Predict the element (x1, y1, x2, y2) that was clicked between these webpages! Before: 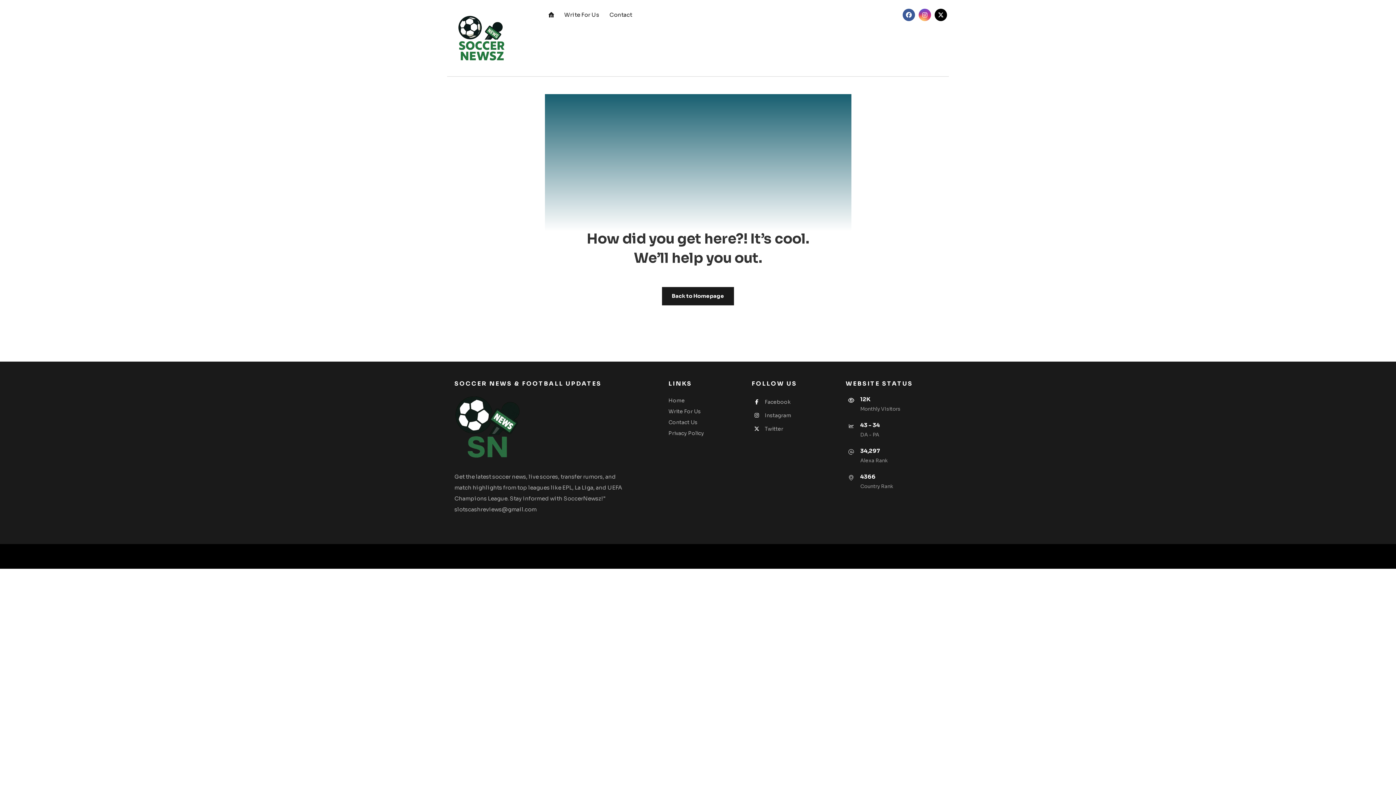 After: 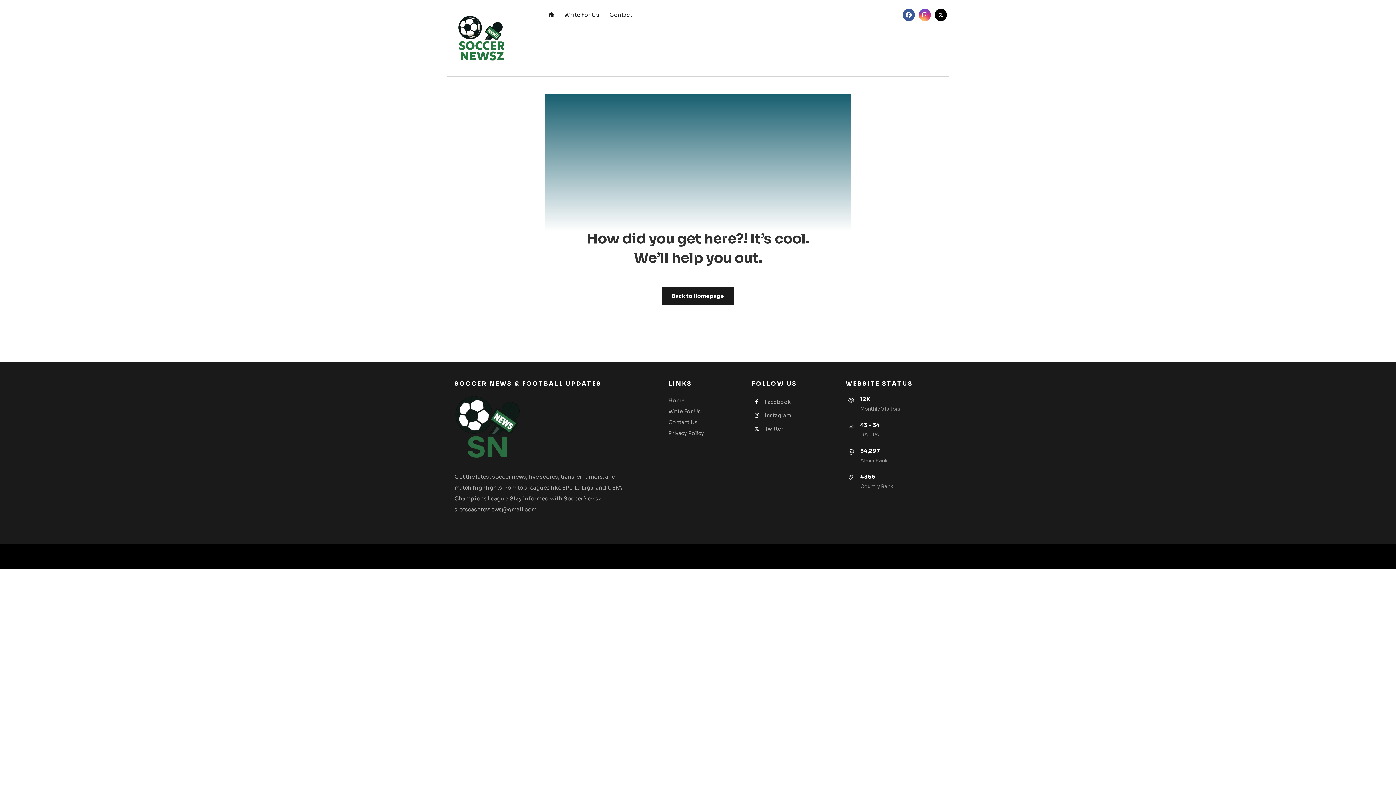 Action: label: Facebook bbox: (751, 398, 790, 405)